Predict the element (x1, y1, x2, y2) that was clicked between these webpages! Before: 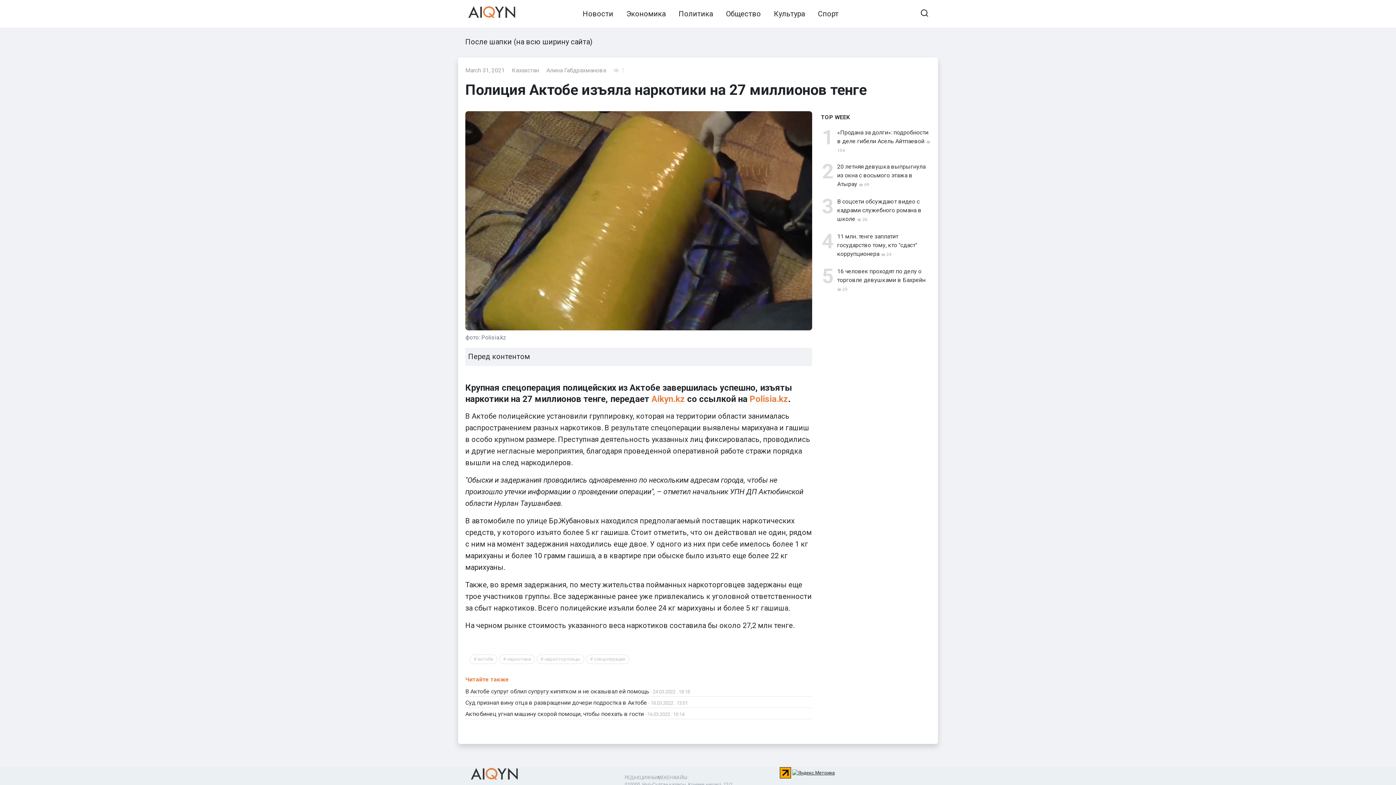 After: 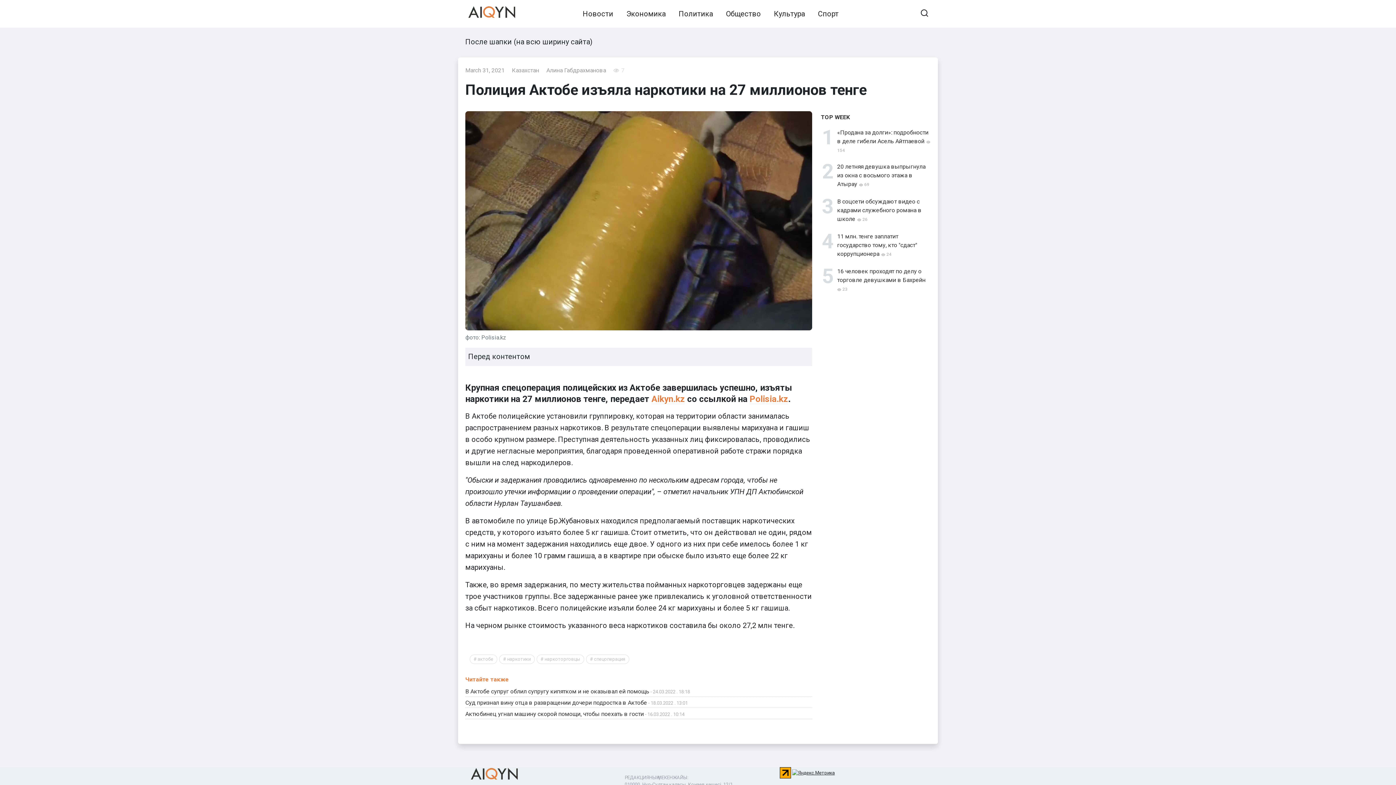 Action: bbox: (780, 769, 791, 775)